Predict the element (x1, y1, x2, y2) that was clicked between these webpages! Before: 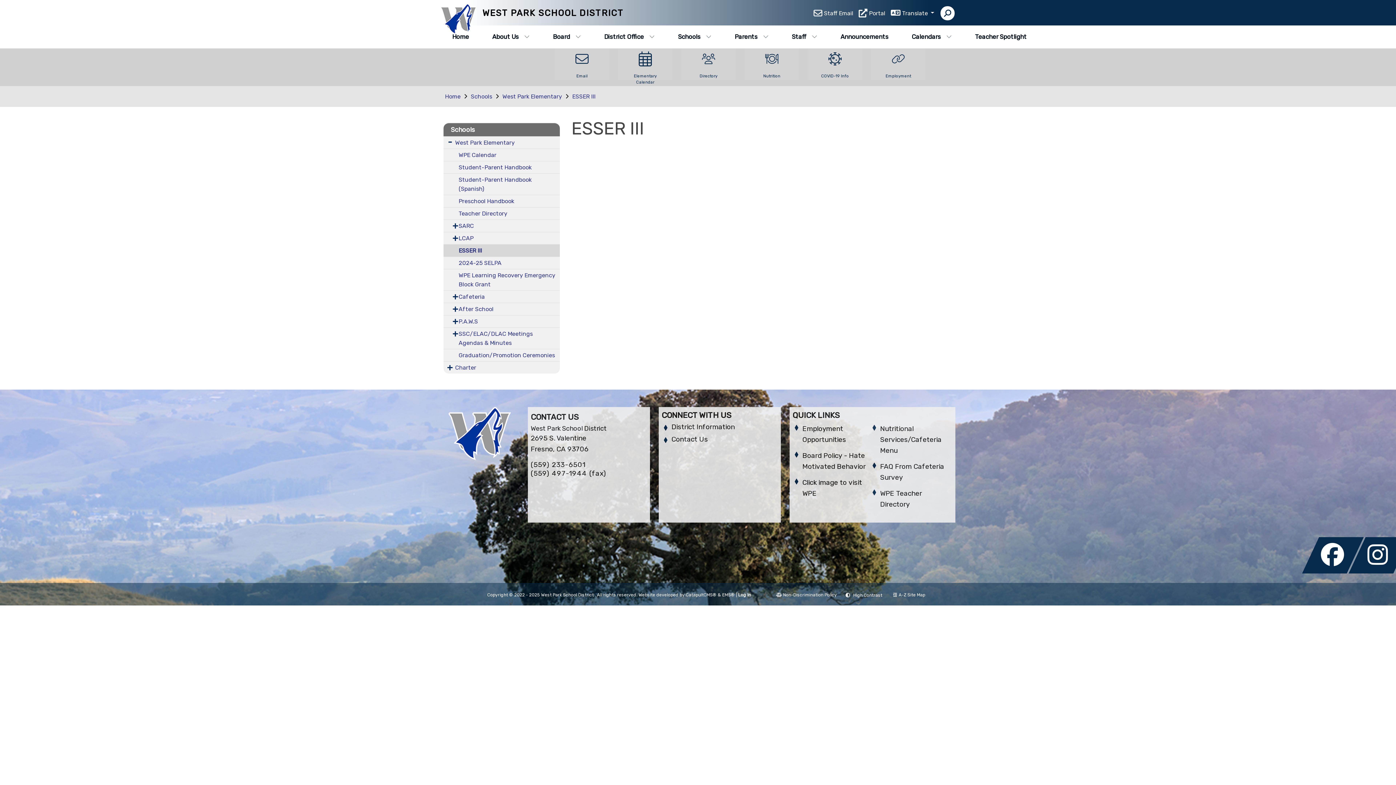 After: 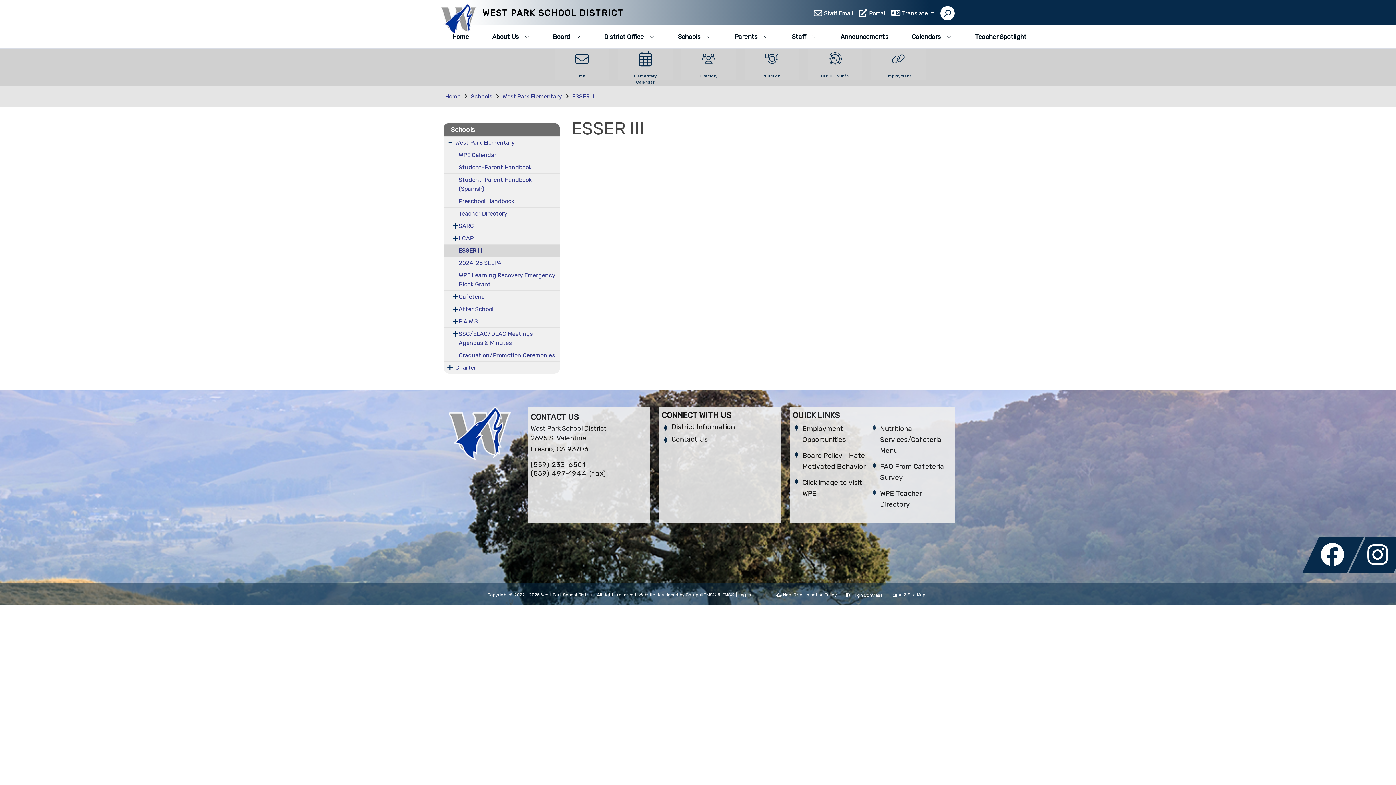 Action: bbox: (530, 460, 585, 469) label: (559) 233-6501